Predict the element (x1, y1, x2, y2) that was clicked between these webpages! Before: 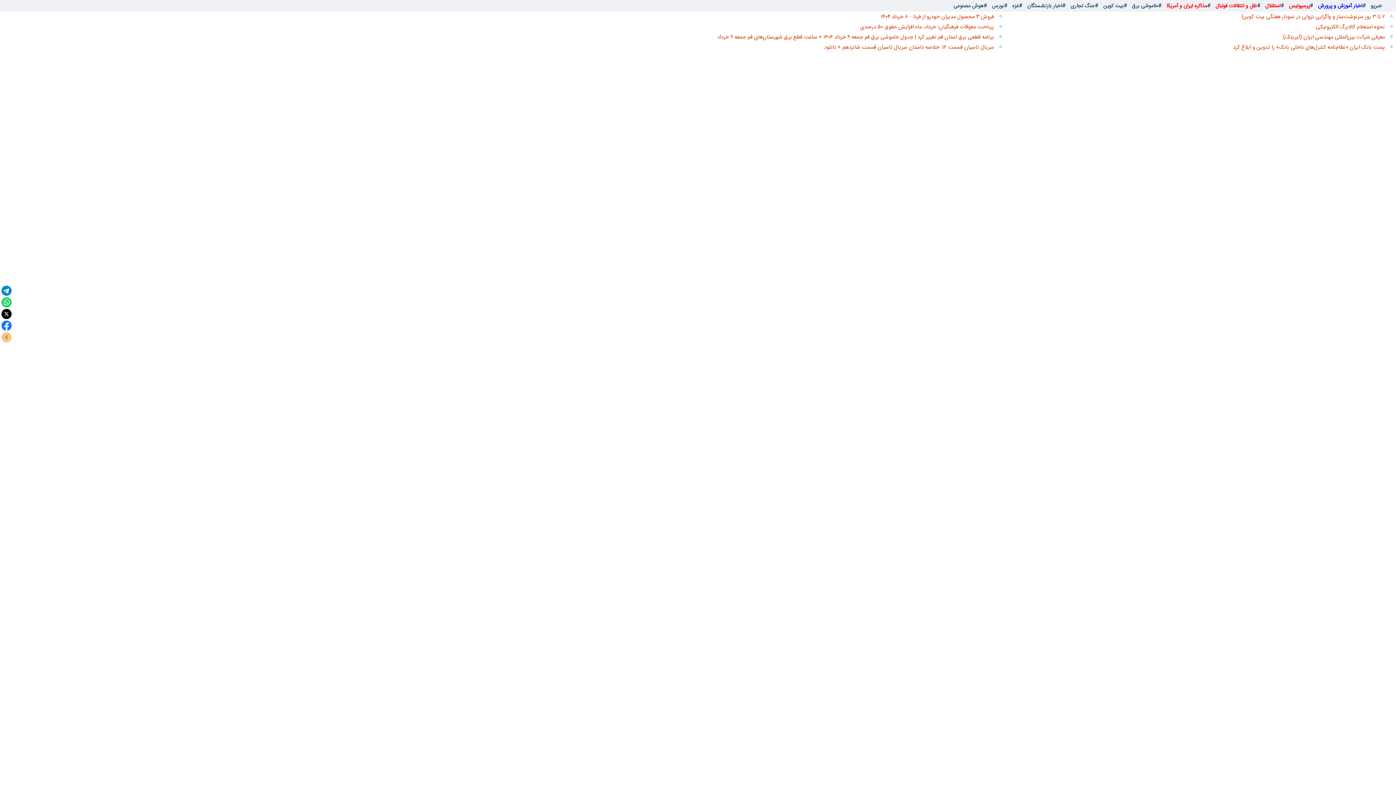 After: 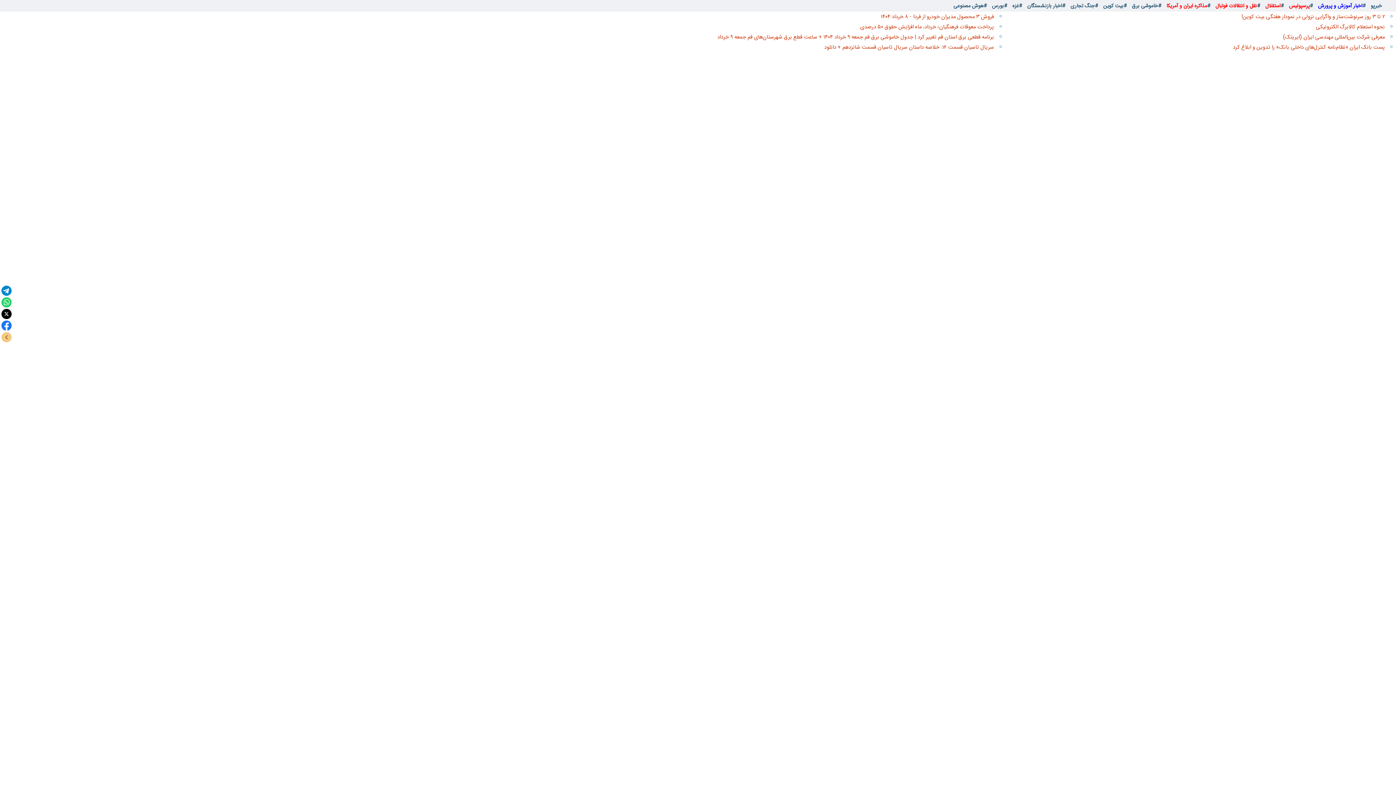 Action: bbox: (0, 285, 12, 296)